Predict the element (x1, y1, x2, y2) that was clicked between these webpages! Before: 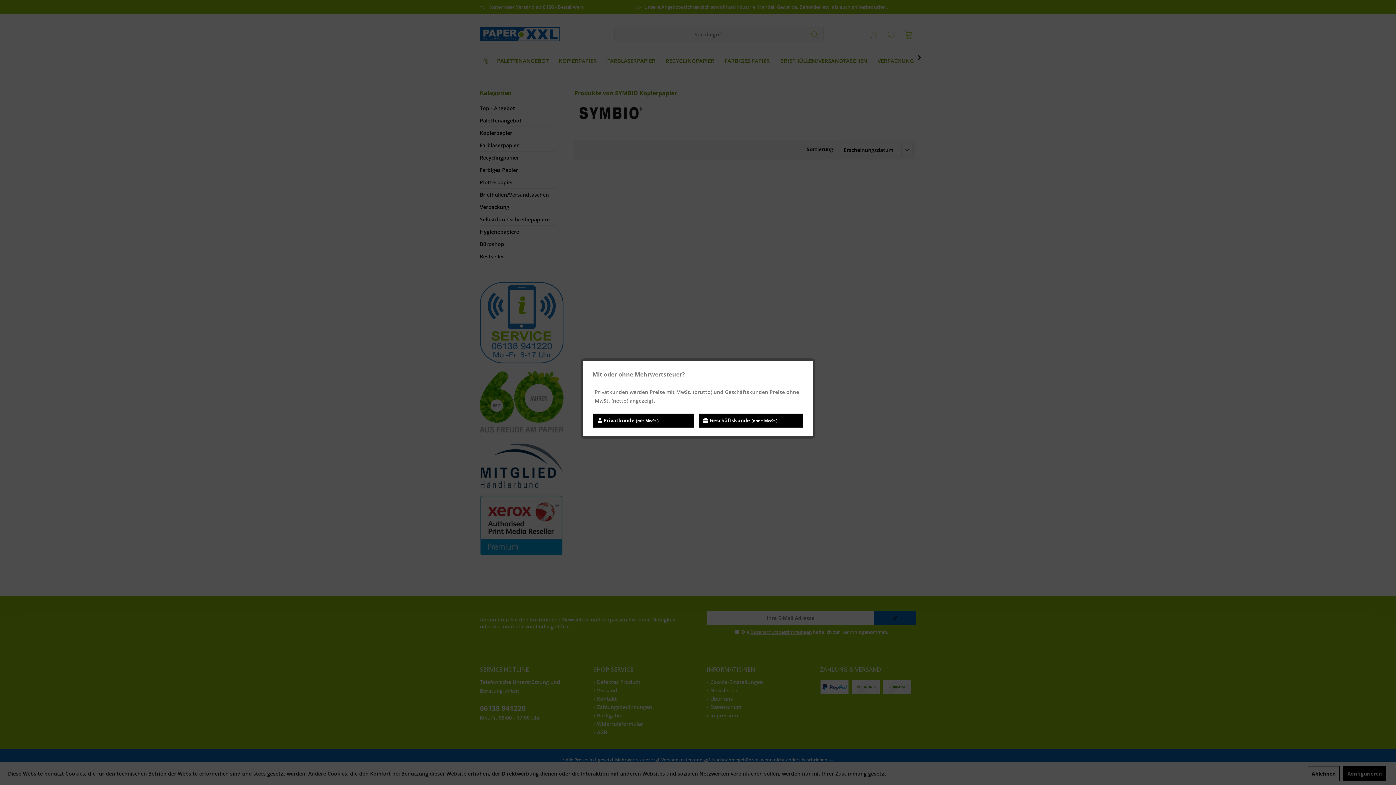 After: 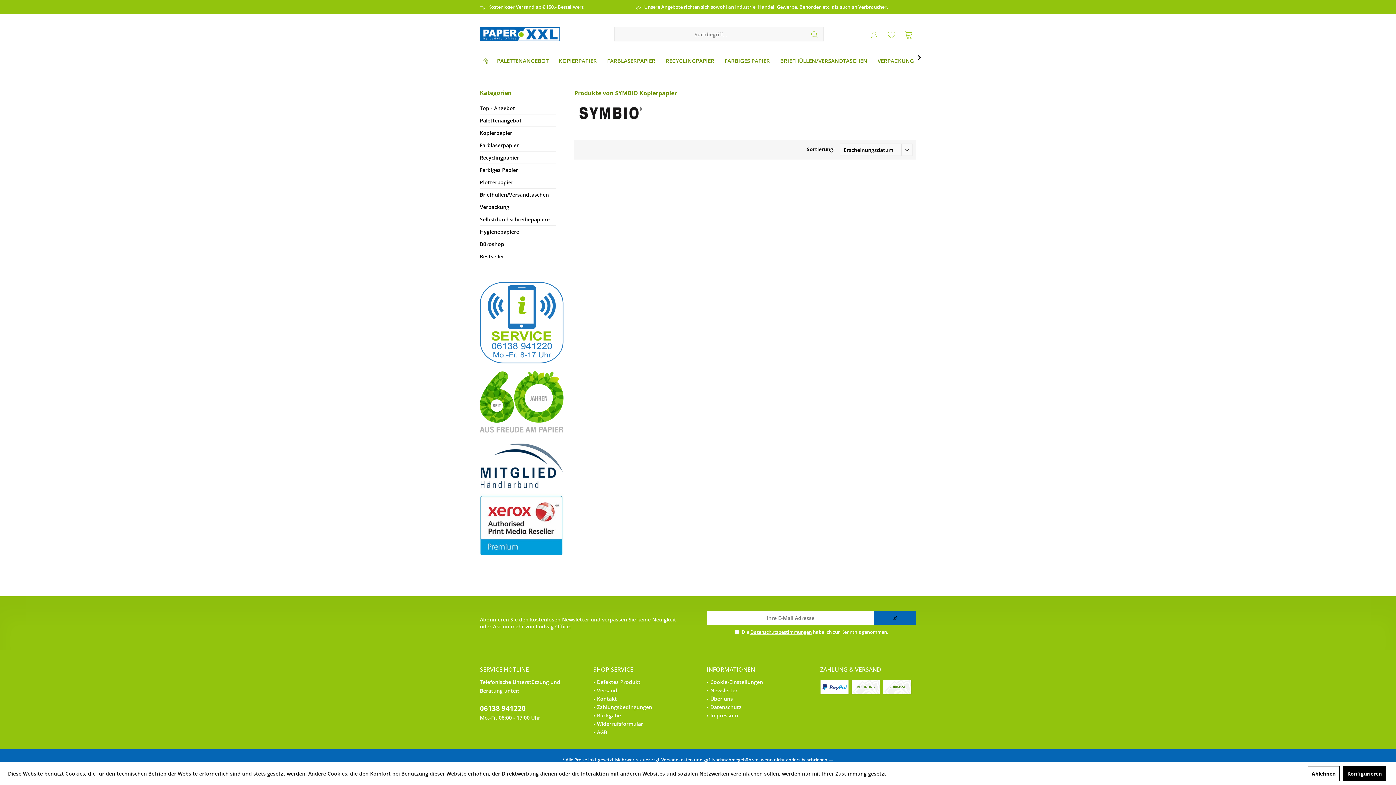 Action: label:  Privatkunde (mit MwSt.) bbox: (593, 413, 694, 427)